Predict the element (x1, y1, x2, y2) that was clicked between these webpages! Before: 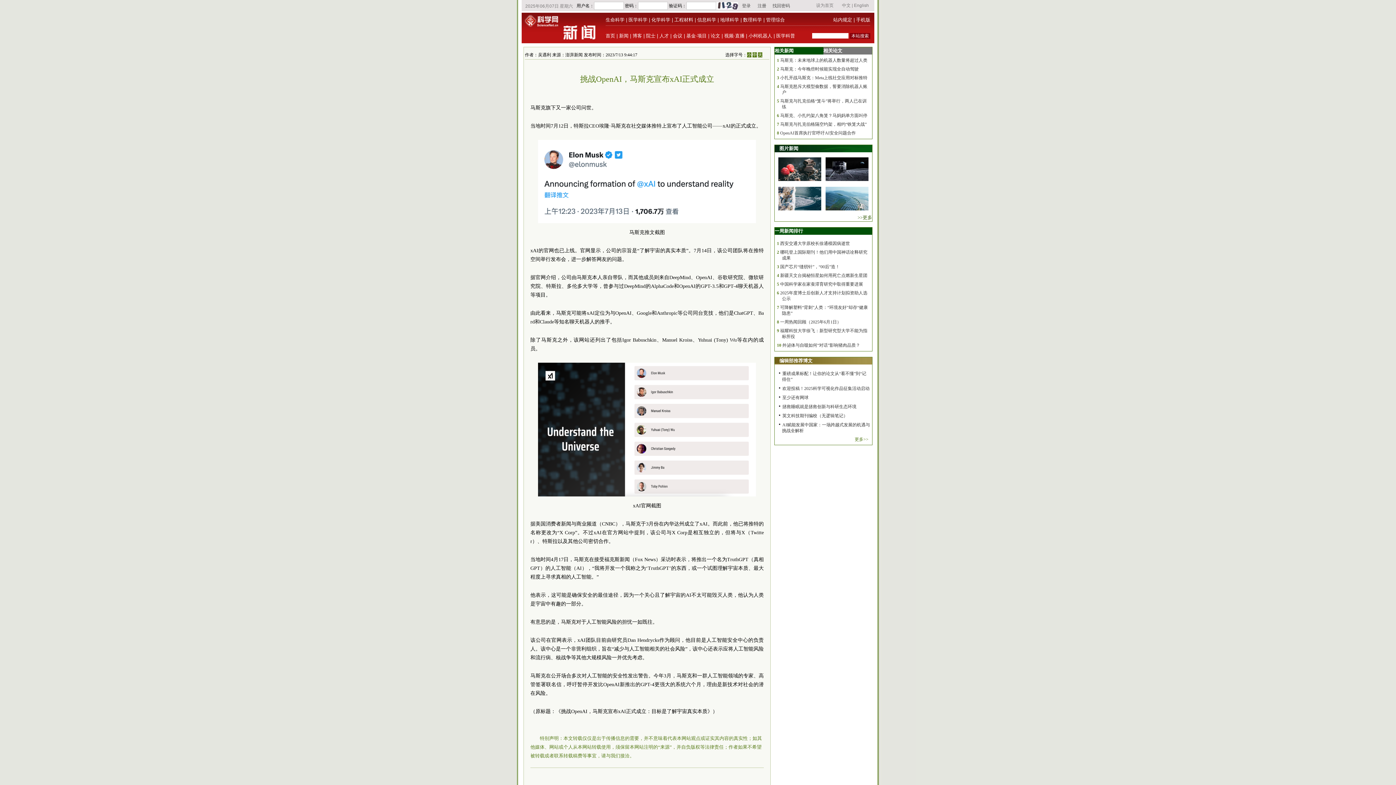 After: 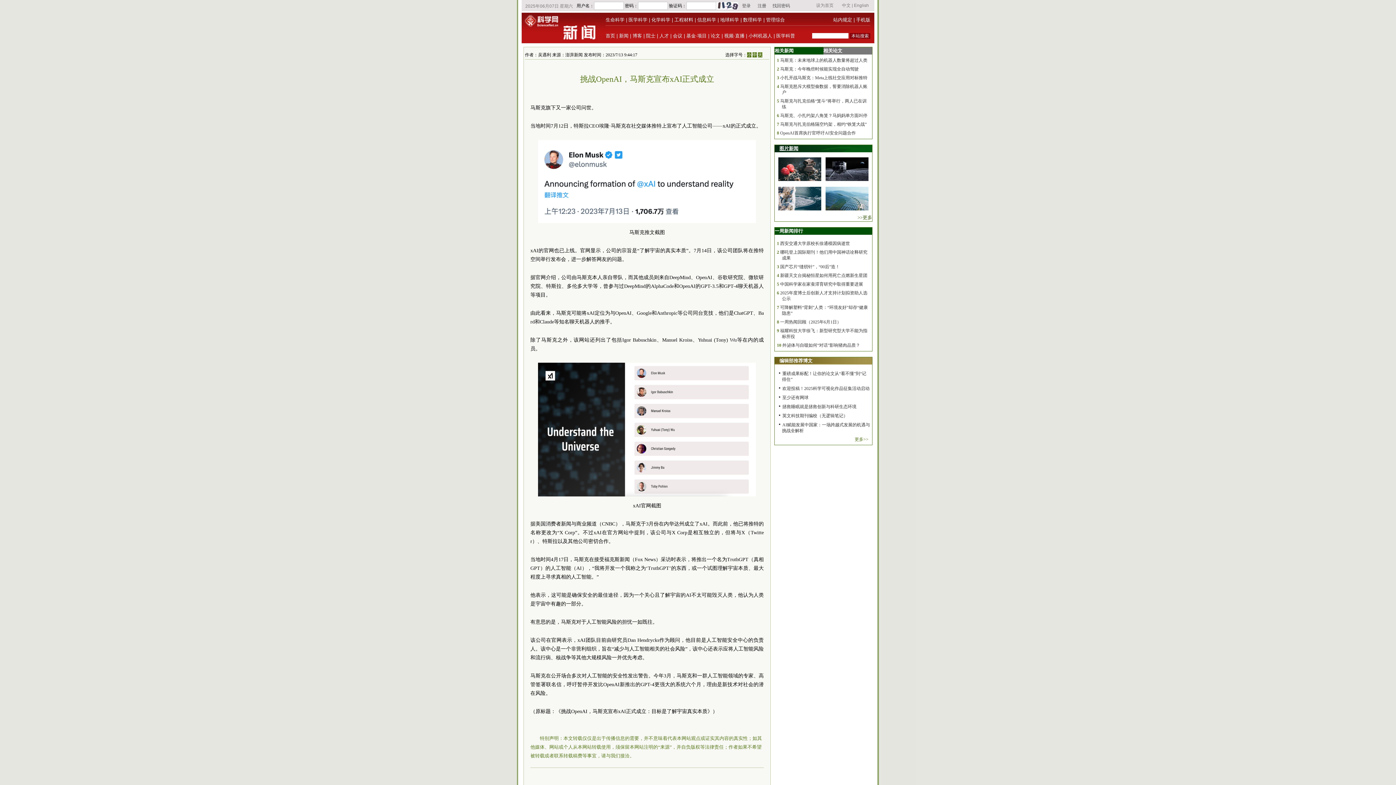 Action: bbox: (779, 145, 798, 151) label: 图片新闻